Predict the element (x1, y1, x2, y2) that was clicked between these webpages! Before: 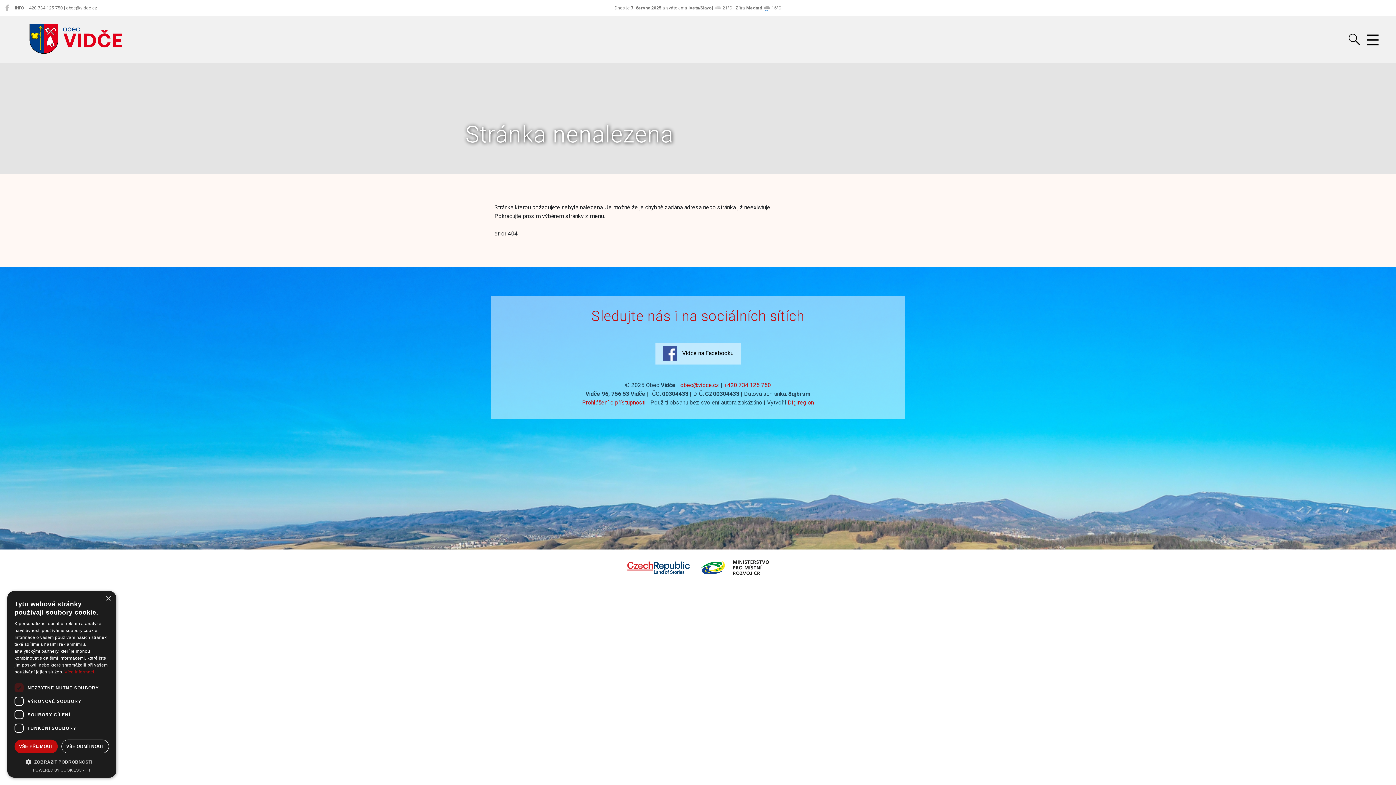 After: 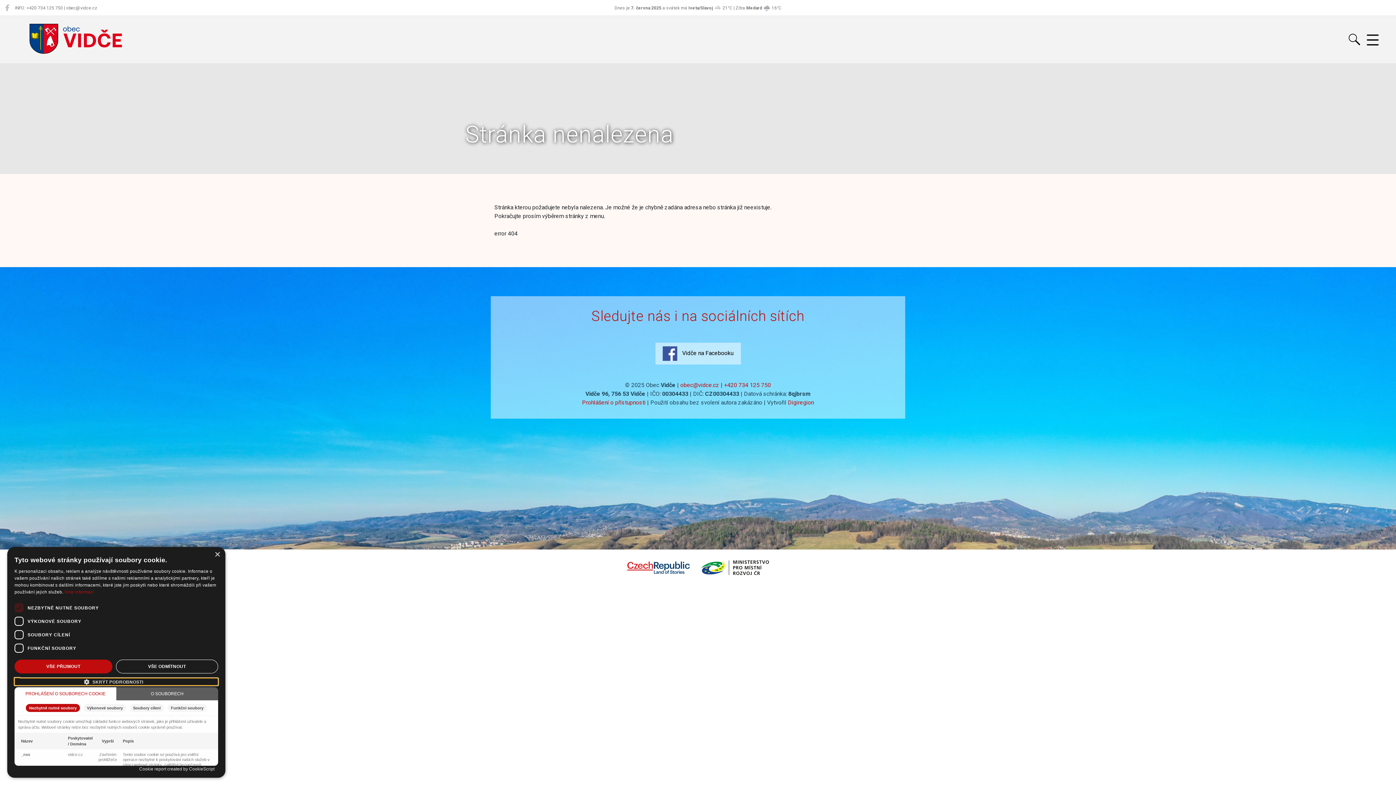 Action: label:  ZOBRAZIT PODROBNOSTI bbox: (14, 758, 109, 765)